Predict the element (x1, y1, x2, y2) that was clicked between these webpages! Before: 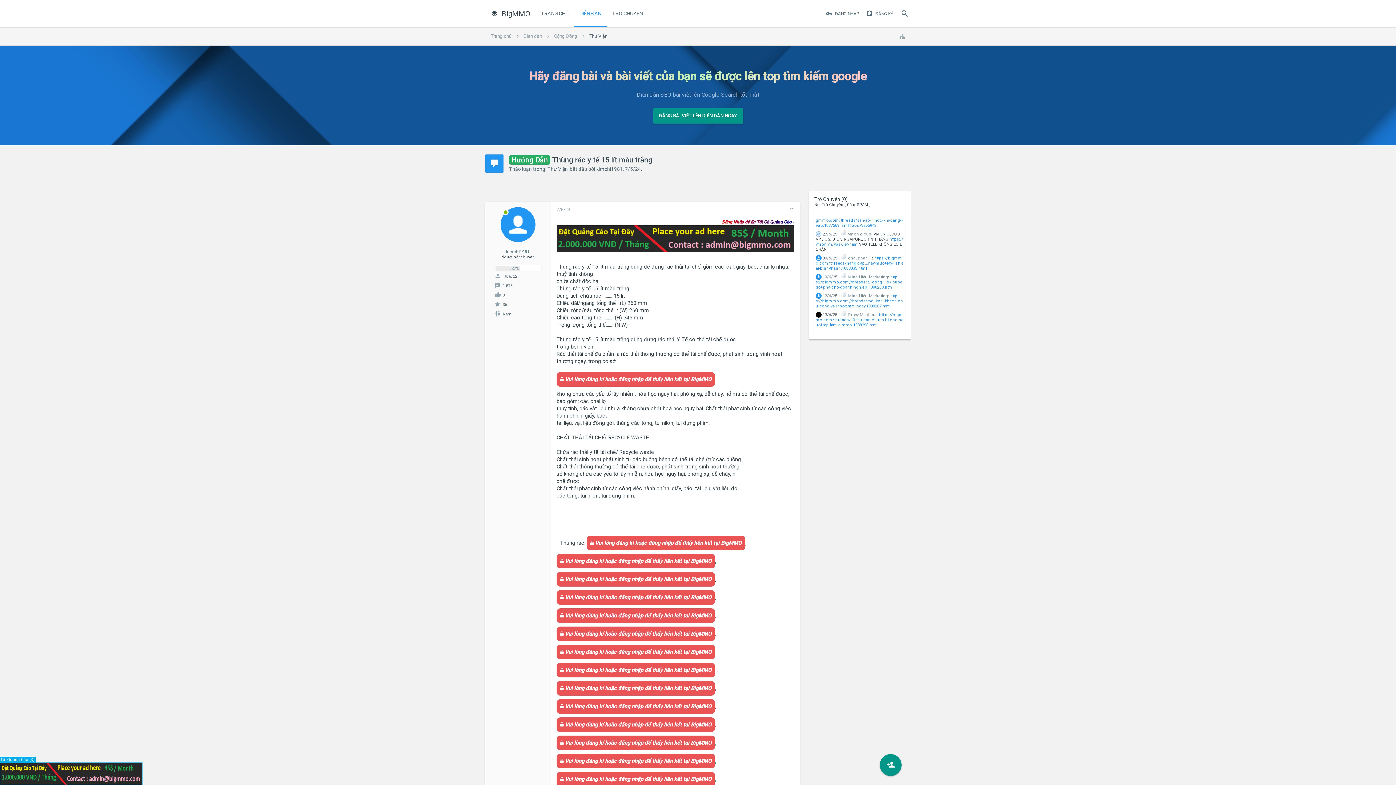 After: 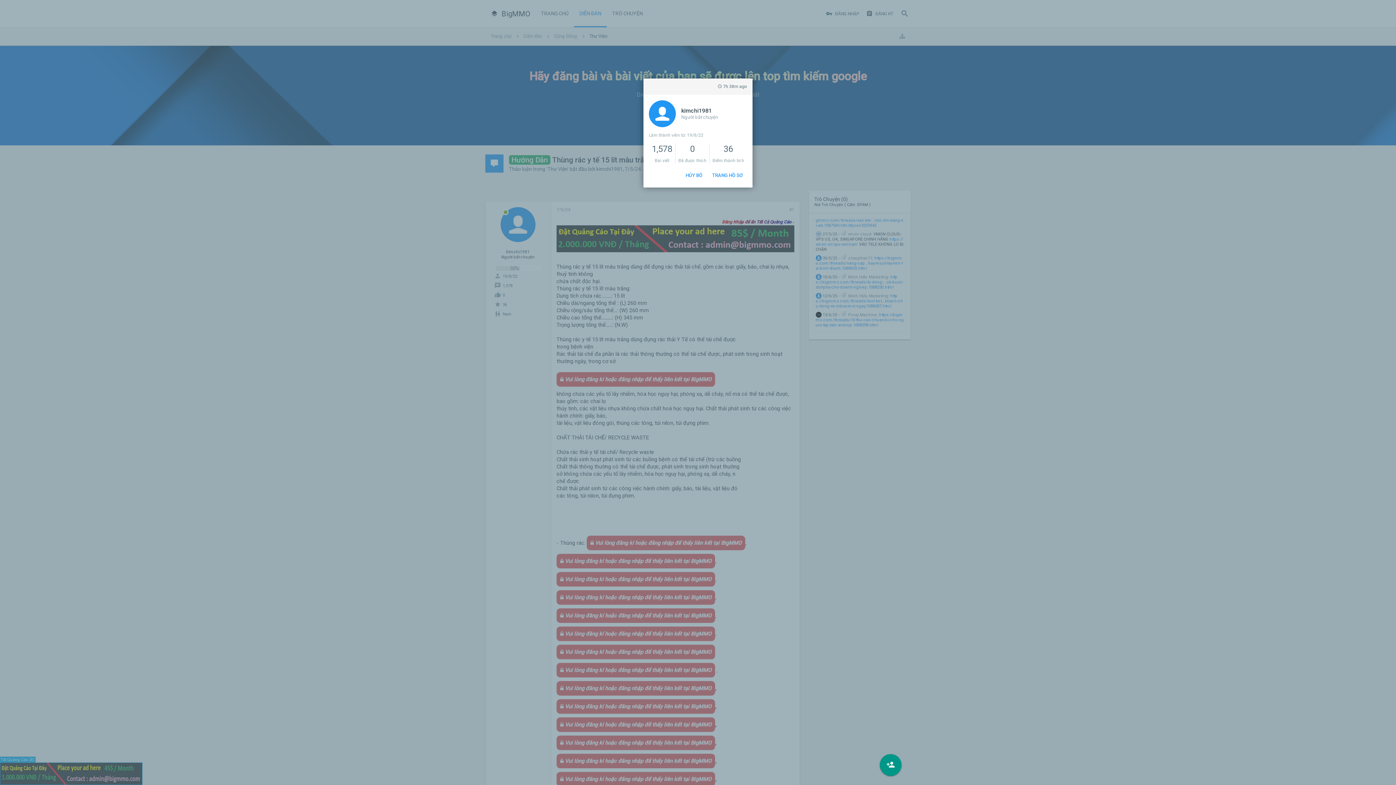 Action: label: kimchi1981 bbox: (494, 249, 541, 254)